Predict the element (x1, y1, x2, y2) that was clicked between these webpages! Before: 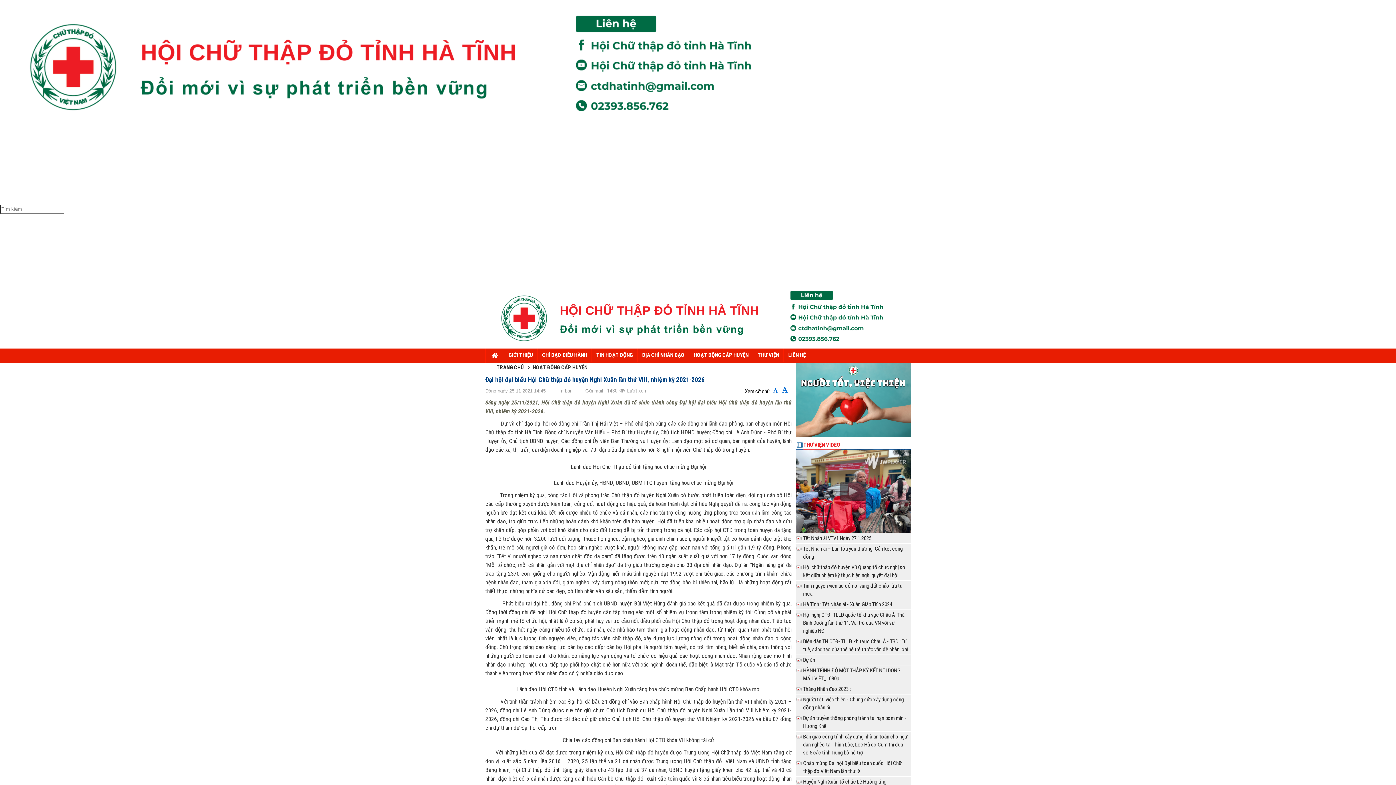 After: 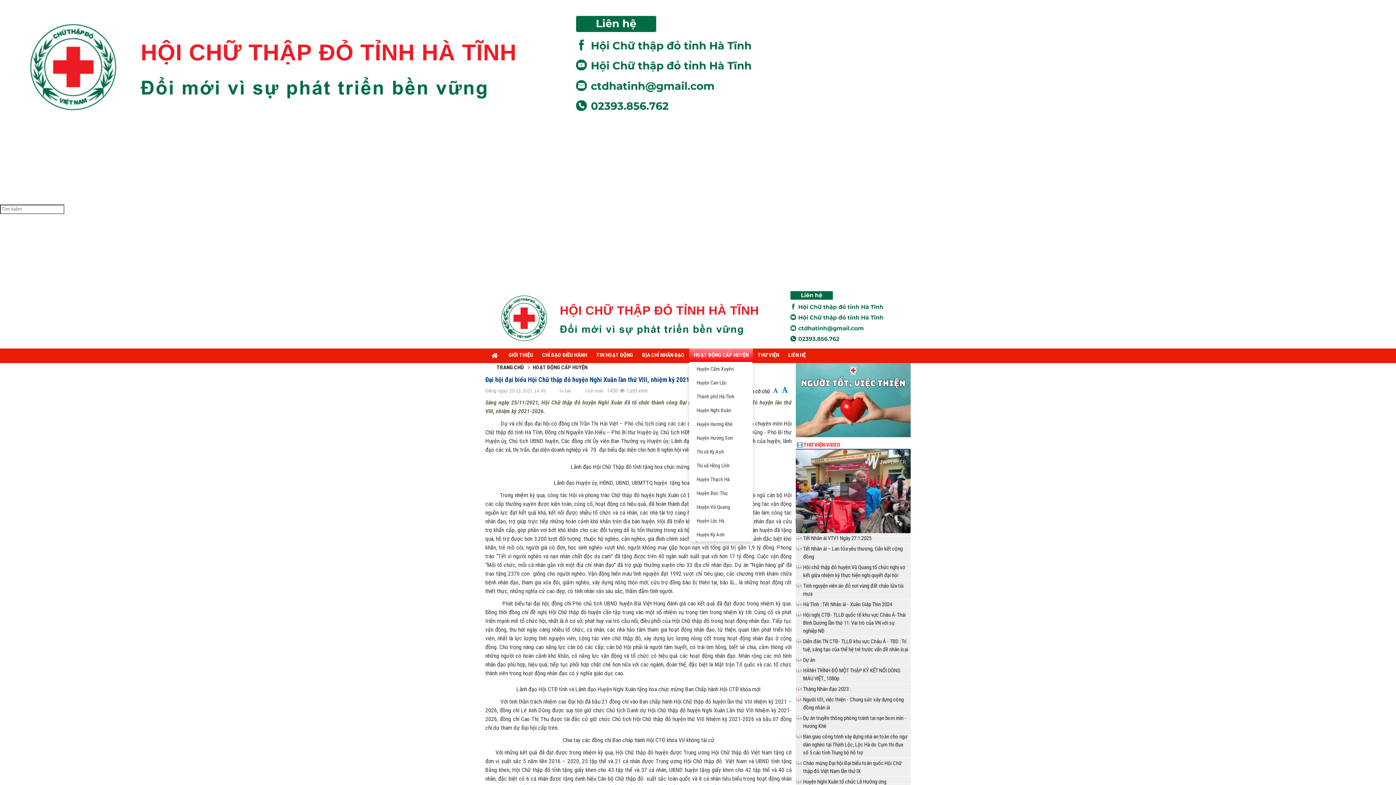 Action: label: HOẠT ĐỘNG CẤP HUYỆN bbox: (689, 348, 753, 362)